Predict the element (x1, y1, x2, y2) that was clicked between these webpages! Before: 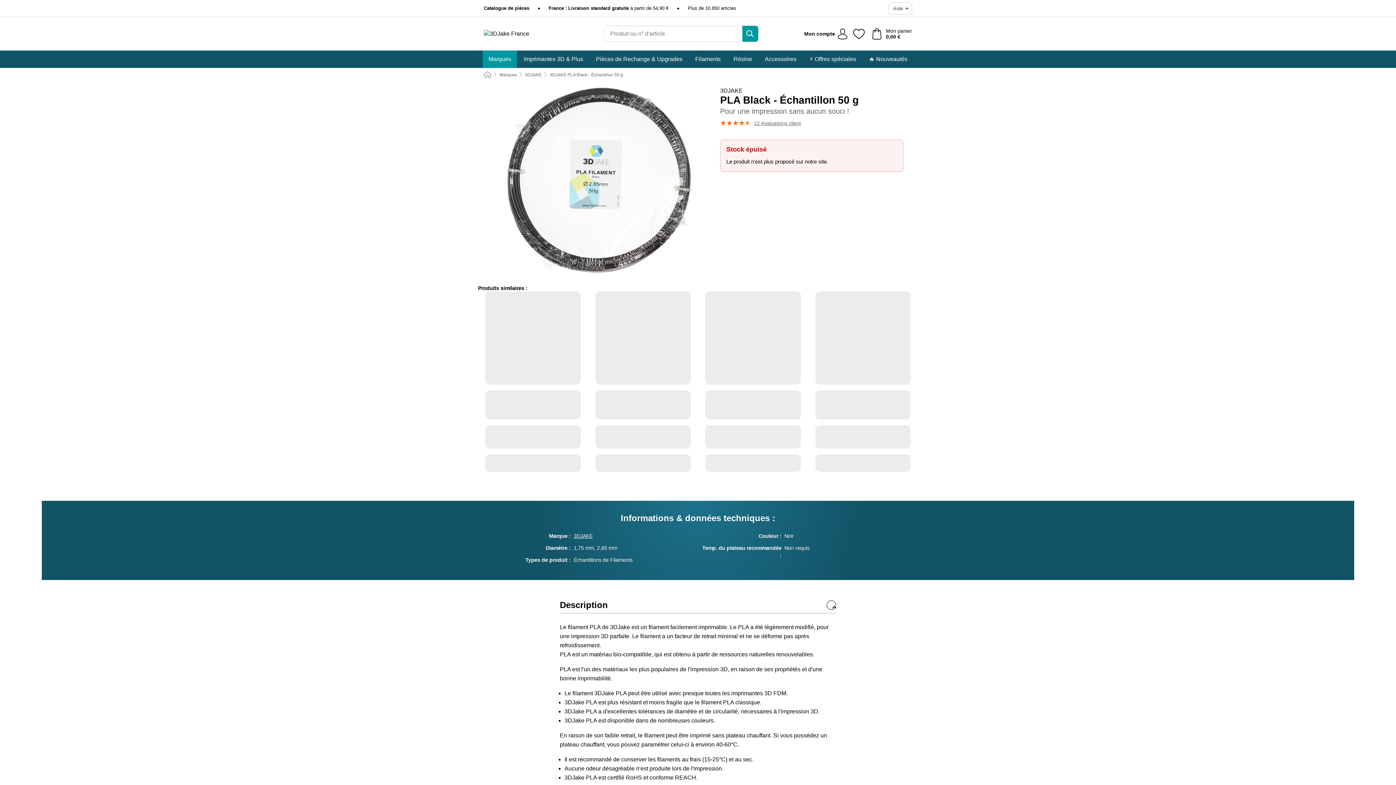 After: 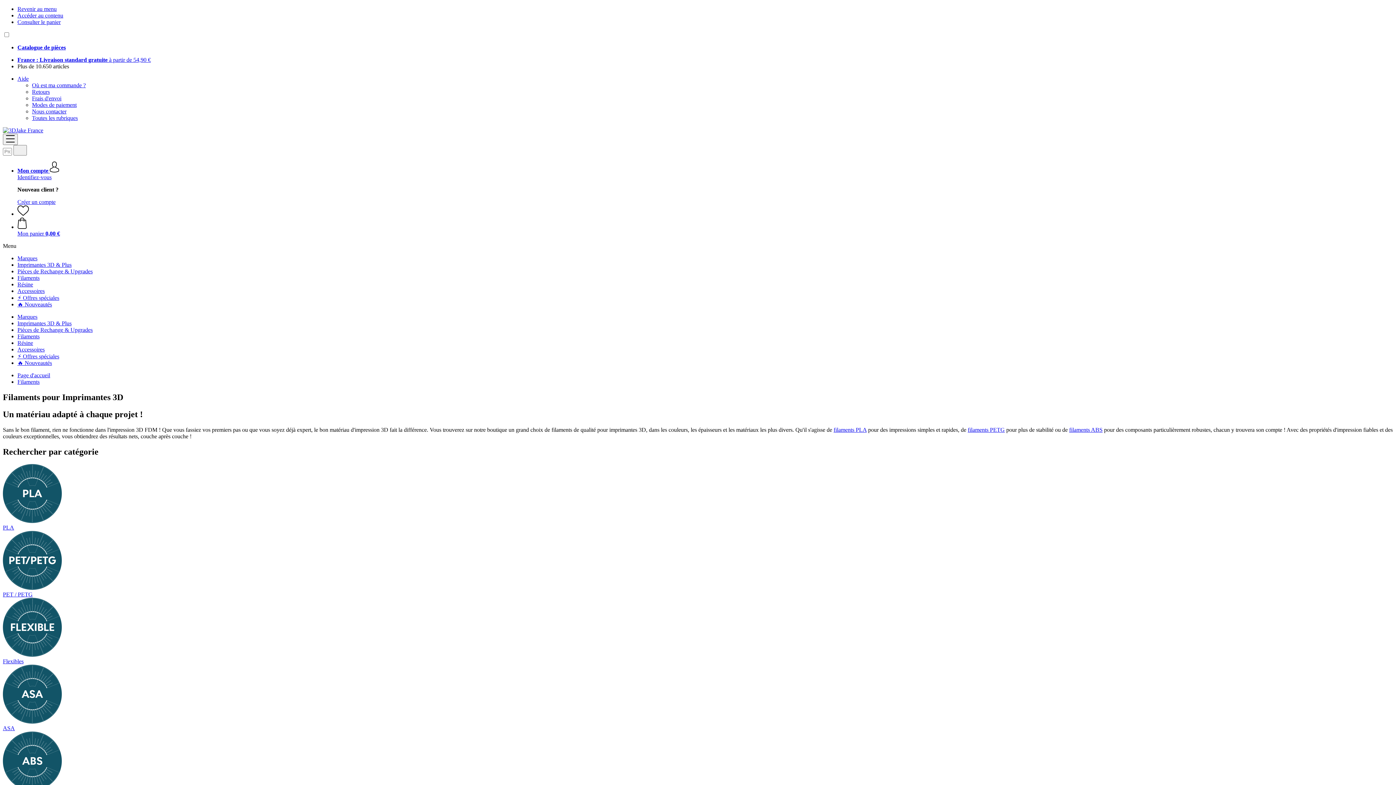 Action: bbox: (689, 50, 726, 68) label: Filaments